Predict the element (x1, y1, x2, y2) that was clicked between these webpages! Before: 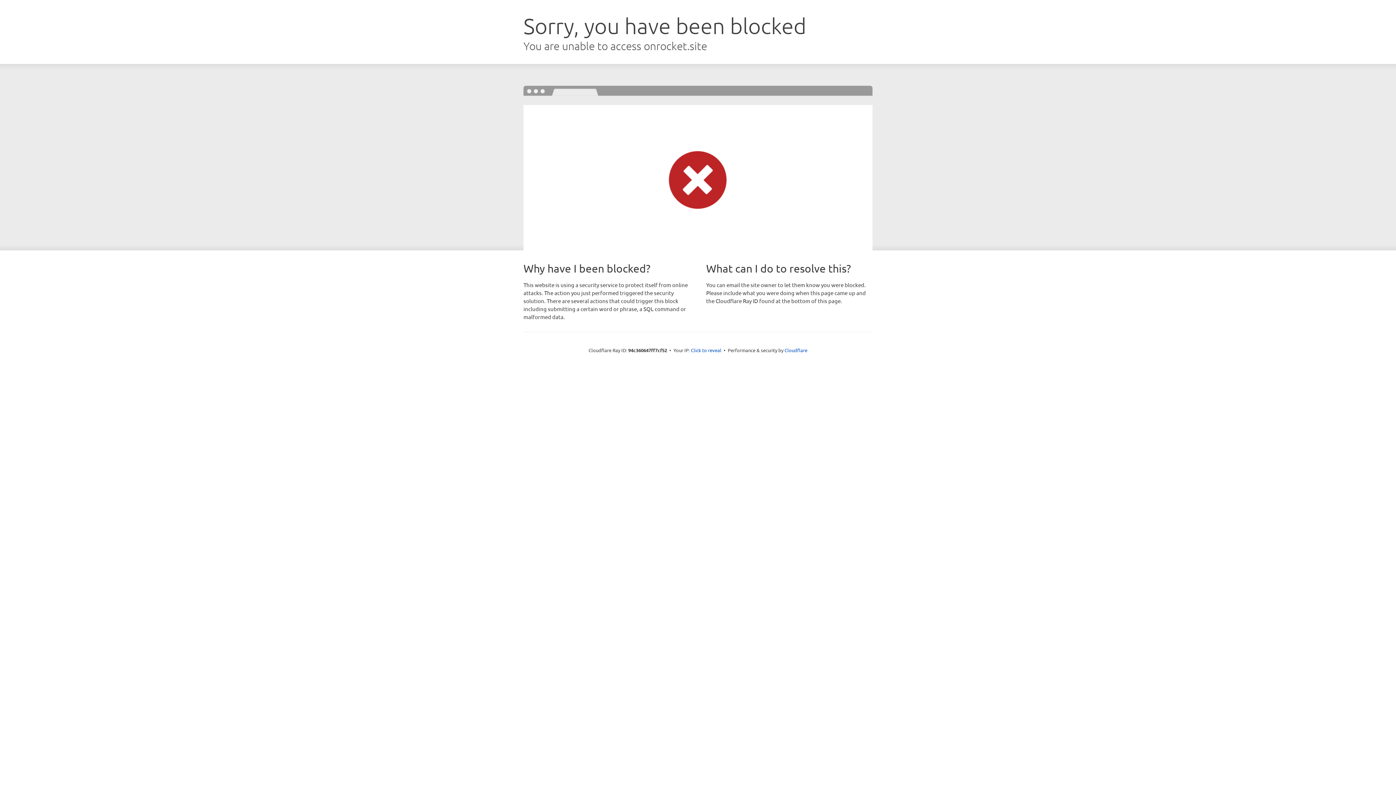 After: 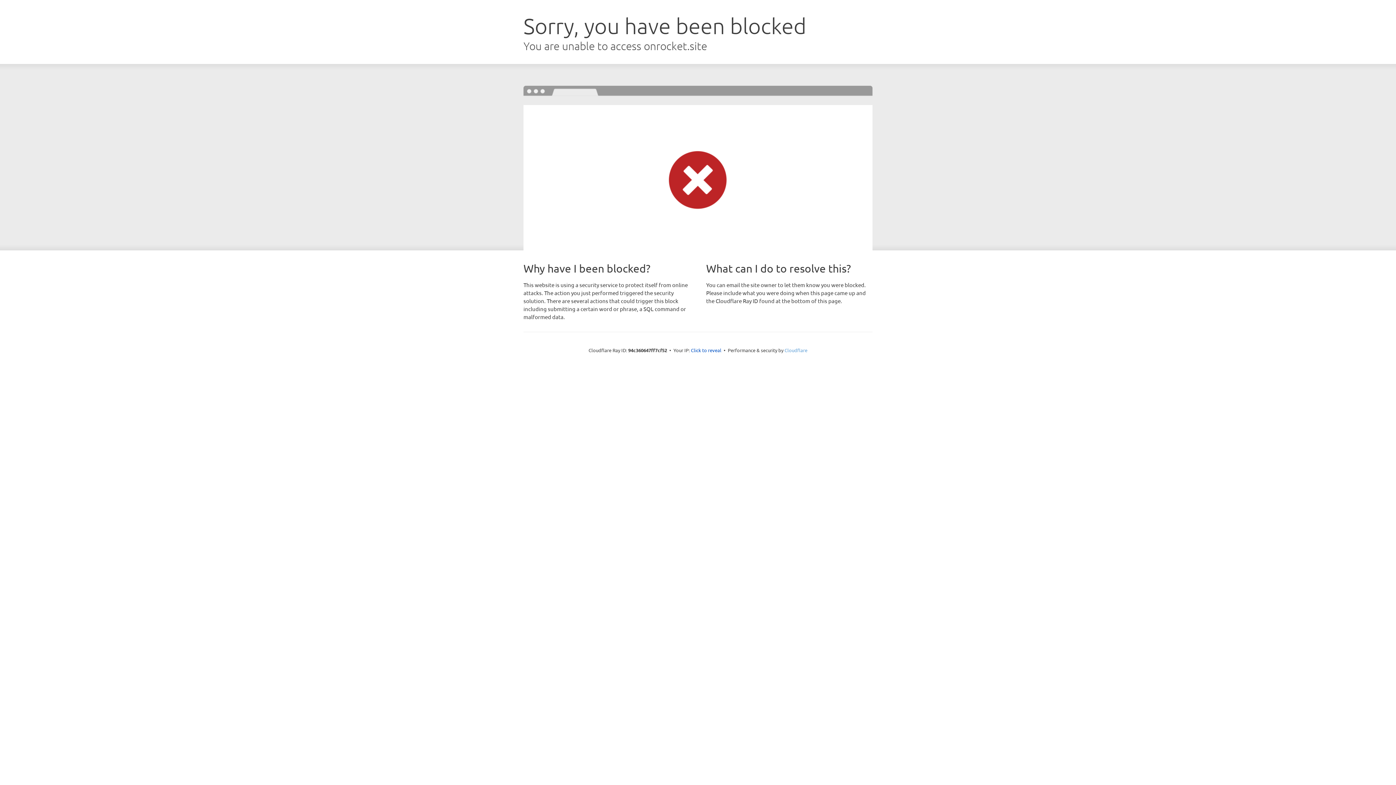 Action: label: Cloudflare bbox: (784, 347, 807, 353)